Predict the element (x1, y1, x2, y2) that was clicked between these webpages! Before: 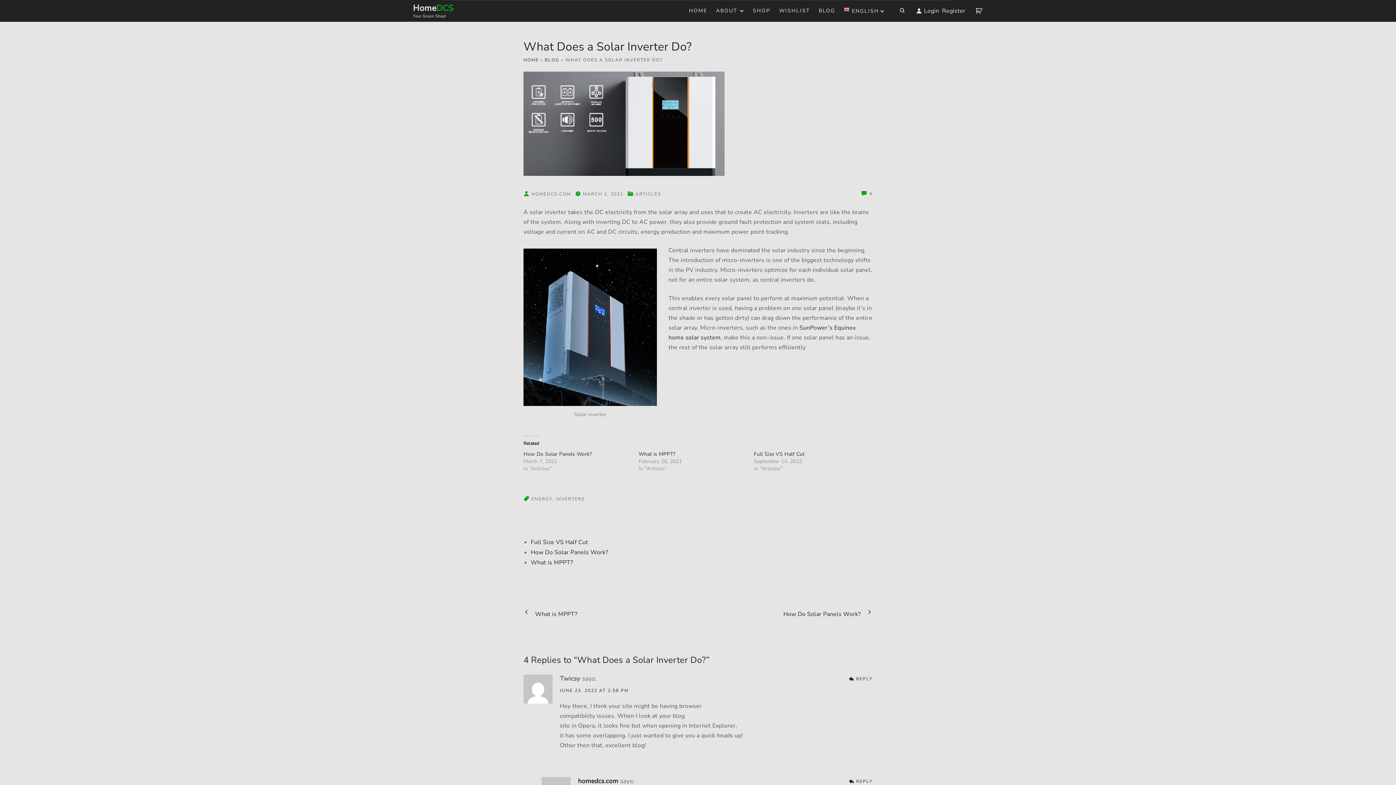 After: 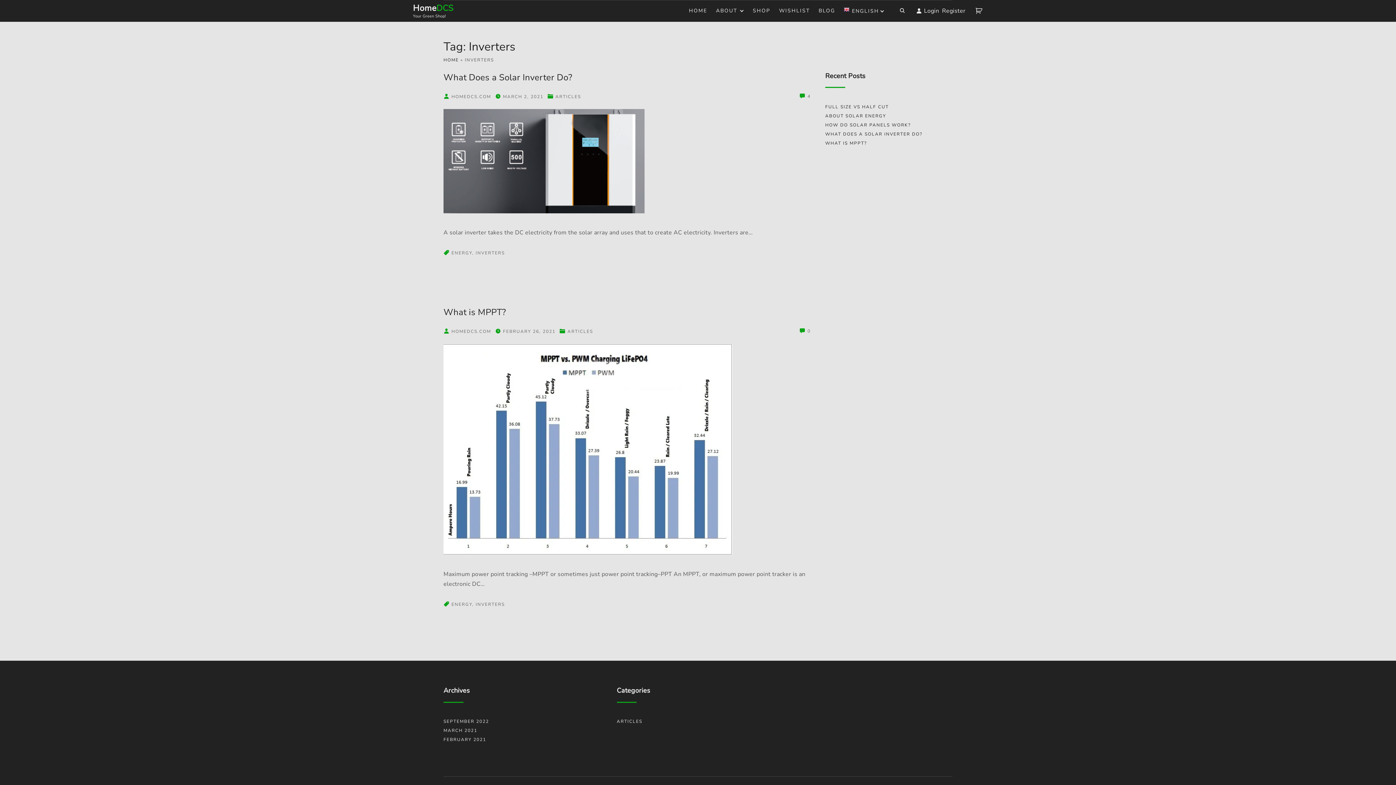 Action: bbox: (555, 496, 584, 502) label: INVERTERS